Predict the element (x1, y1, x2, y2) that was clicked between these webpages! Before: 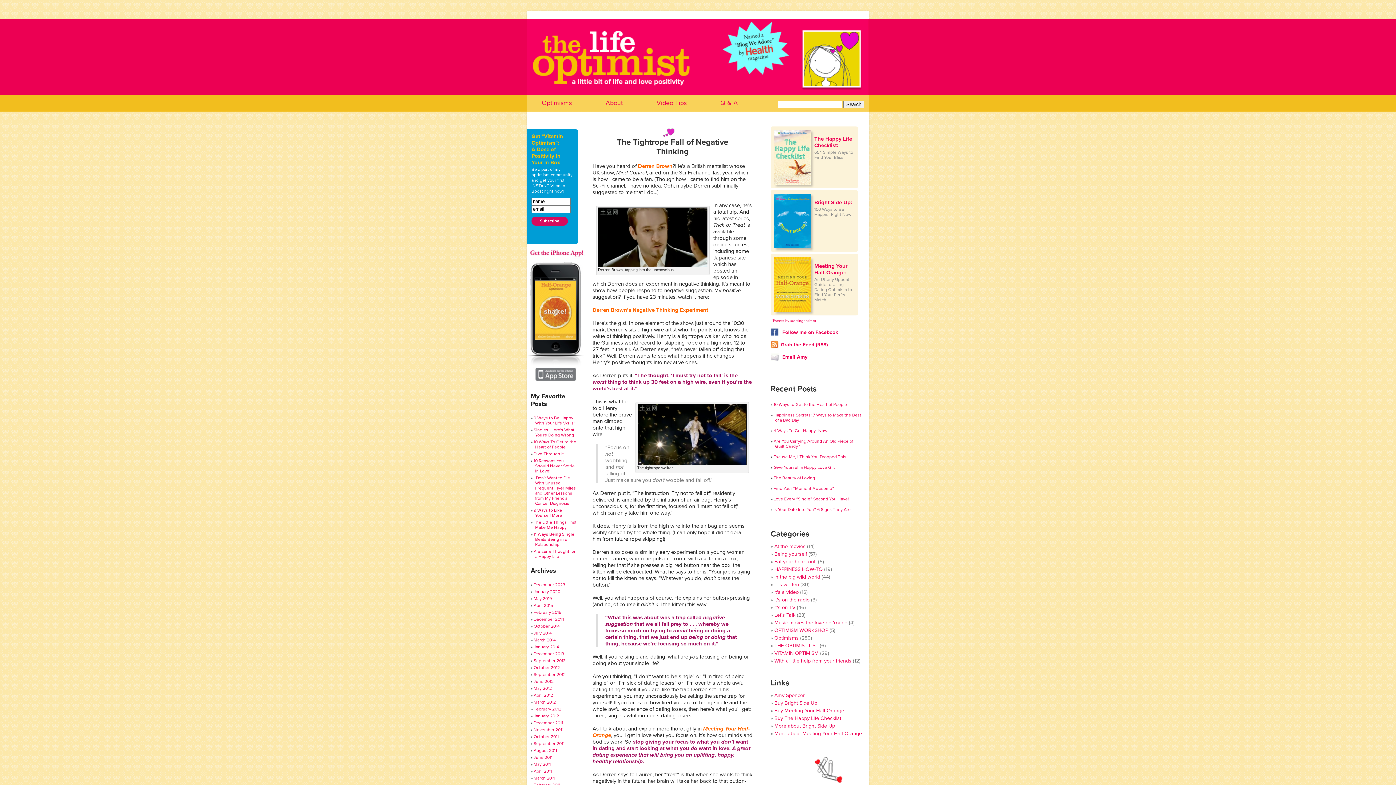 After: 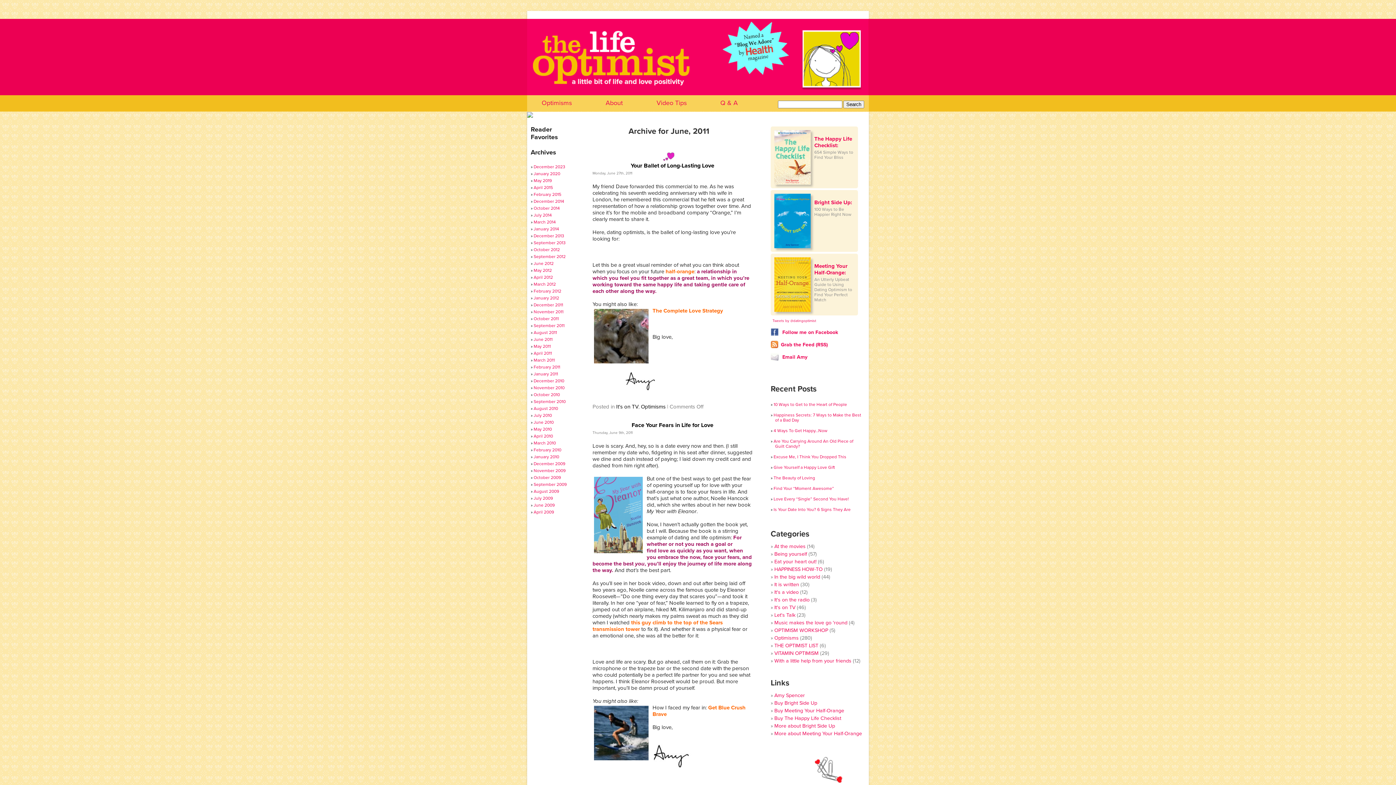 Action: bbox: (533, 755, 552, 760) label: June 2011